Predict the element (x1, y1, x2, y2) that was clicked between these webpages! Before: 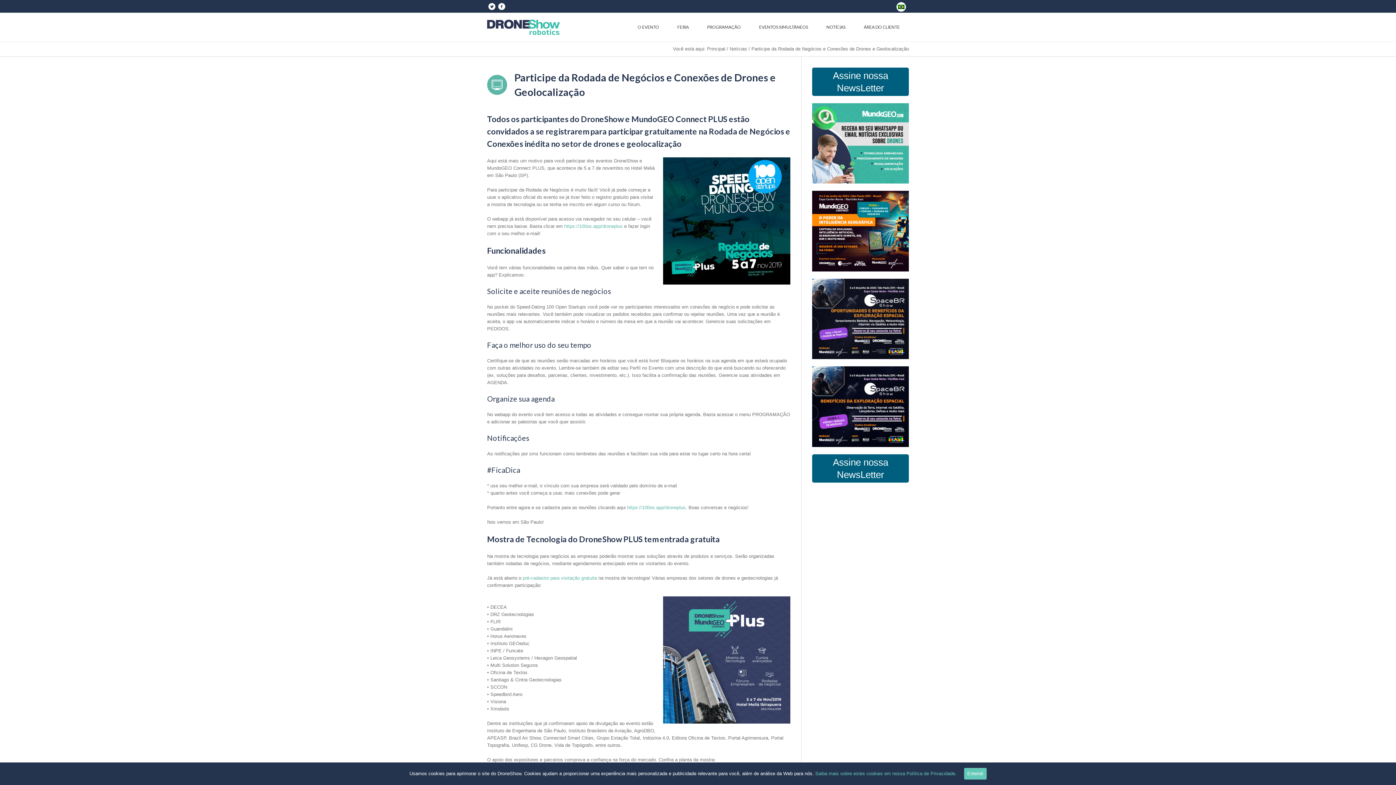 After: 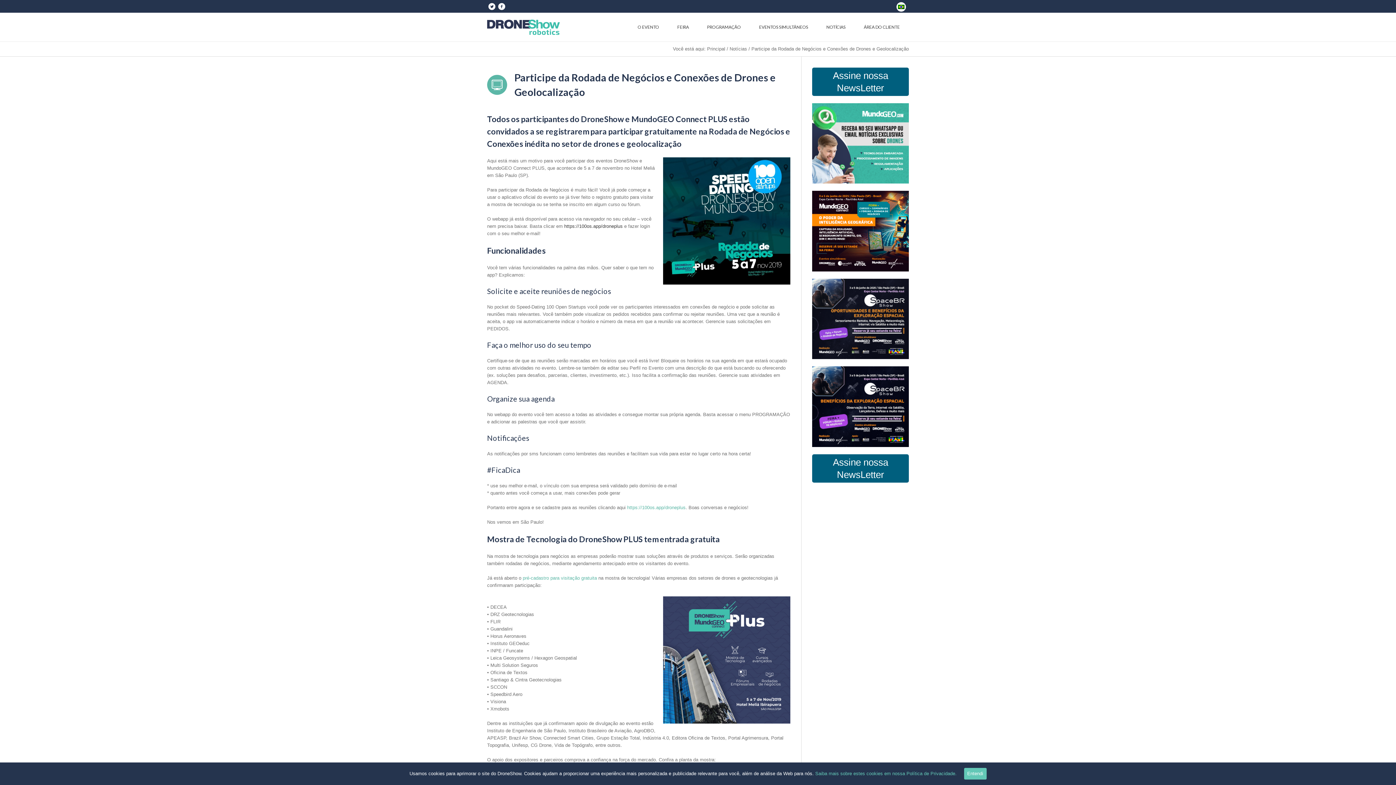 Action: bbox: (564, 223, 622, 229) label: https://100os.app/droneplus